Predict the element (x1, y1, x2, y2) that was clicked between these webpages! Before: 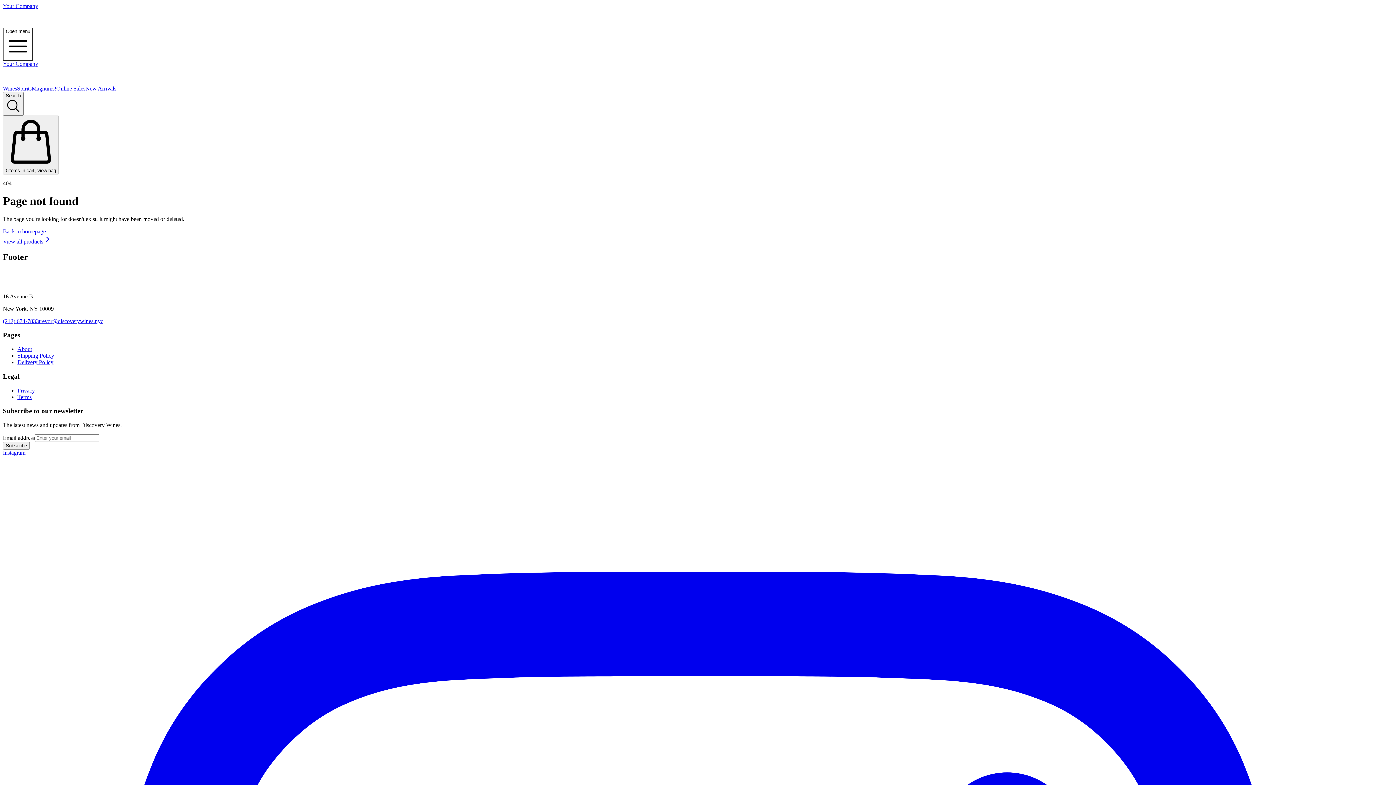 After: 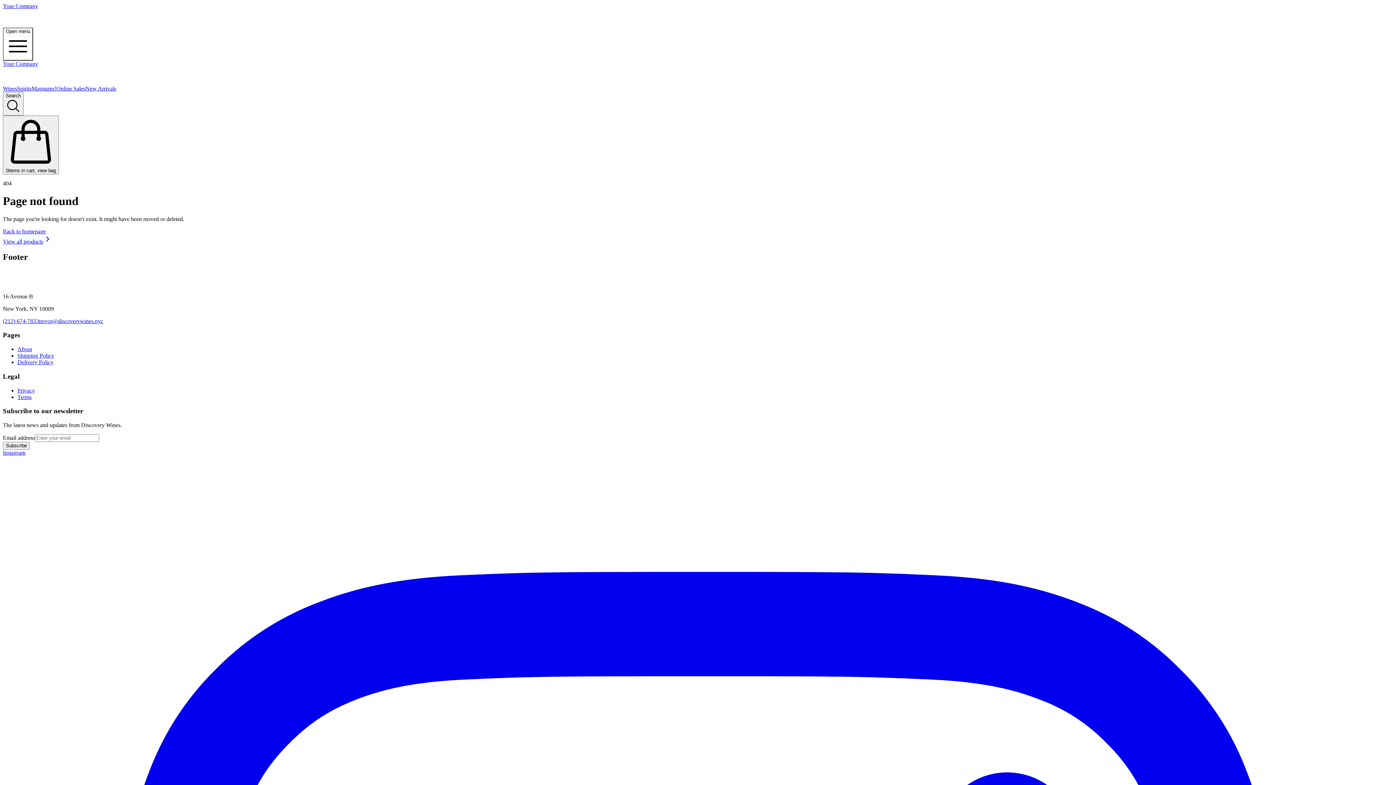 Action: bbox: (31, 85, 56, 91) label: Magnums!